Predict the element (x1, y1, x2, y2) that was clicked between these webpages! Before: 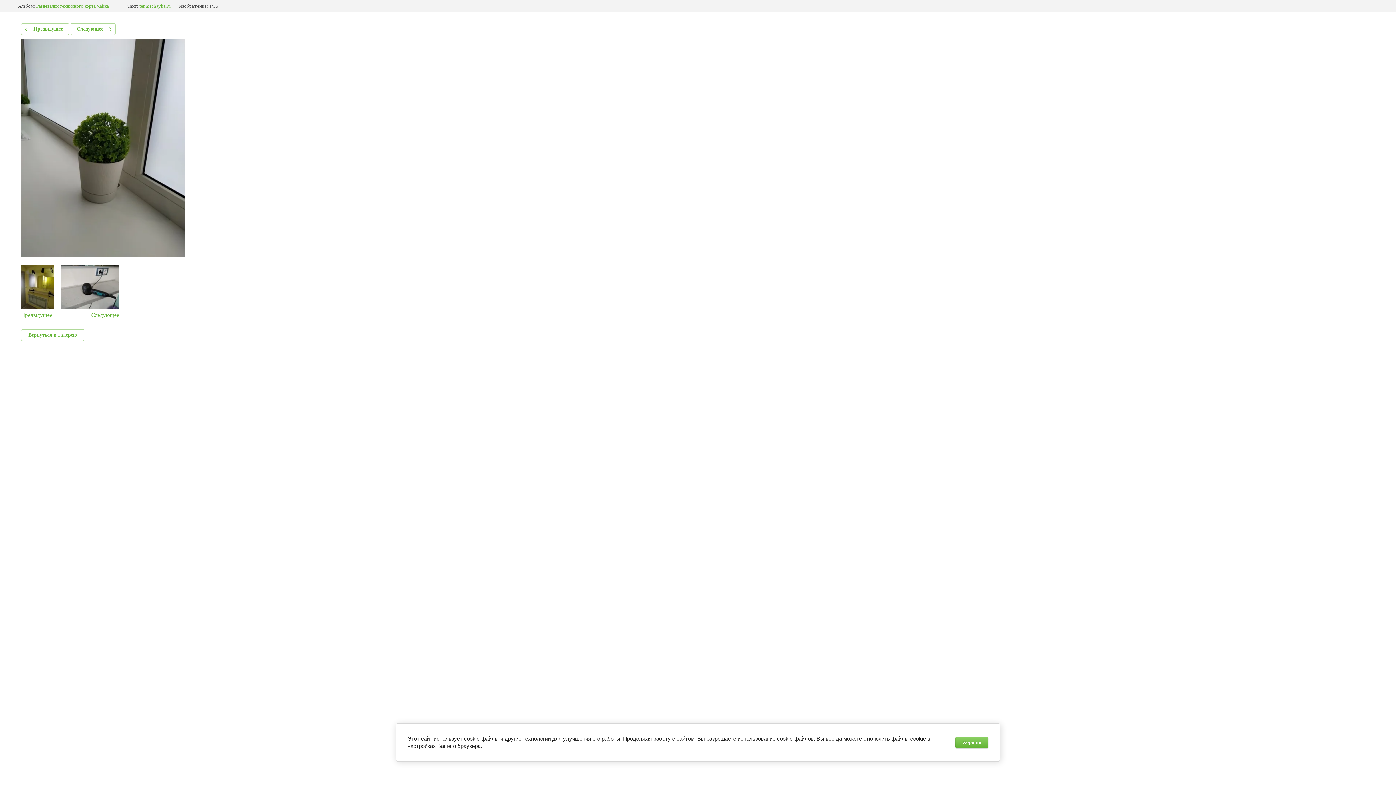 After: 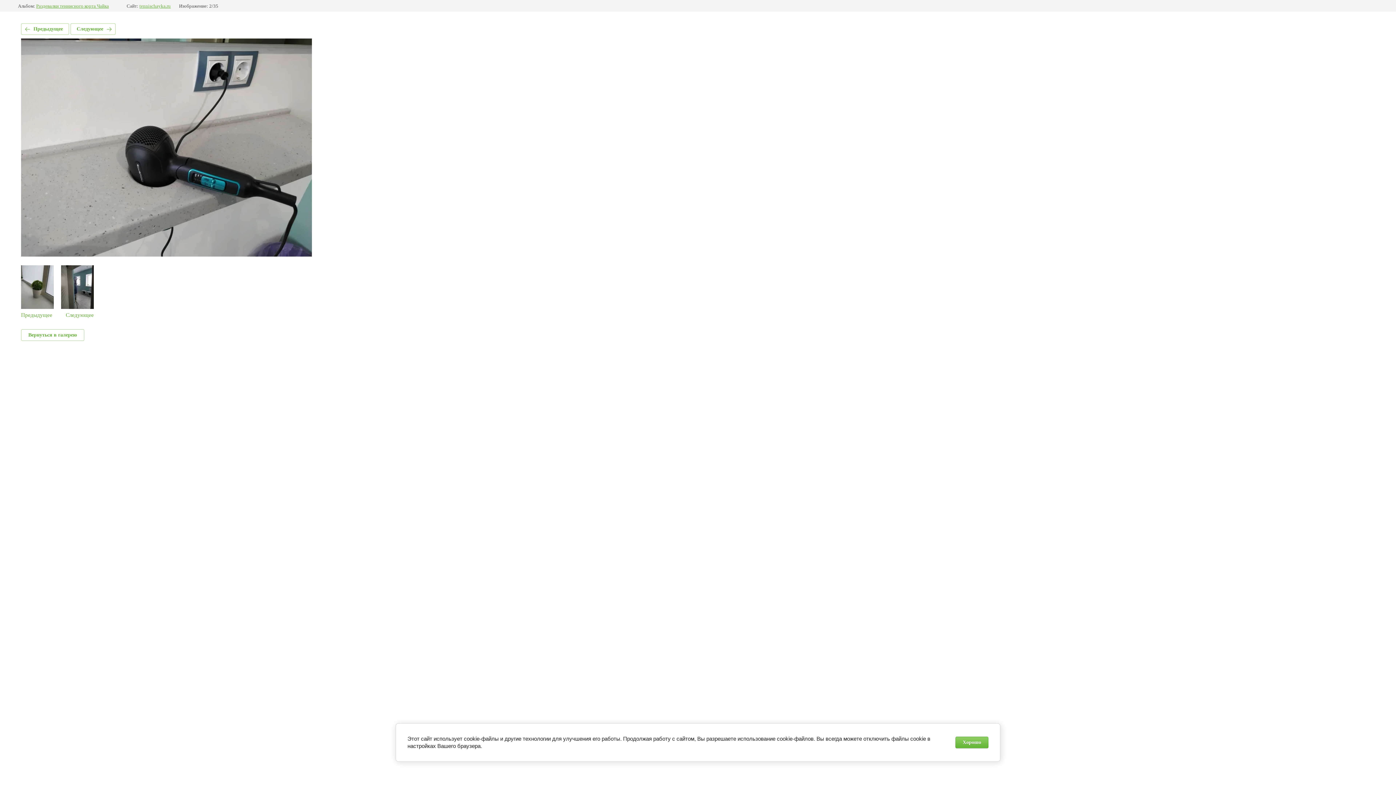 Action: label: Следующее bbox: (61, 265, 119, 318)